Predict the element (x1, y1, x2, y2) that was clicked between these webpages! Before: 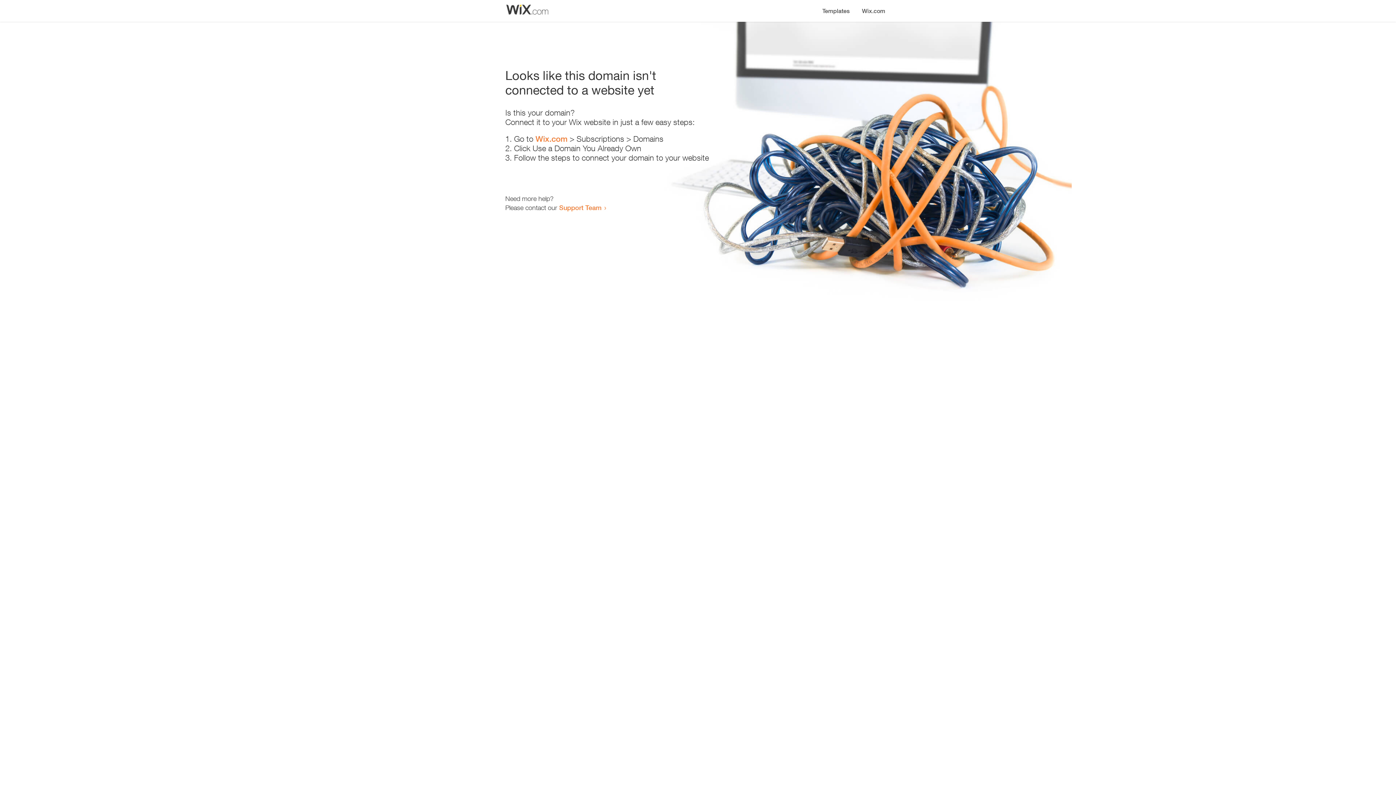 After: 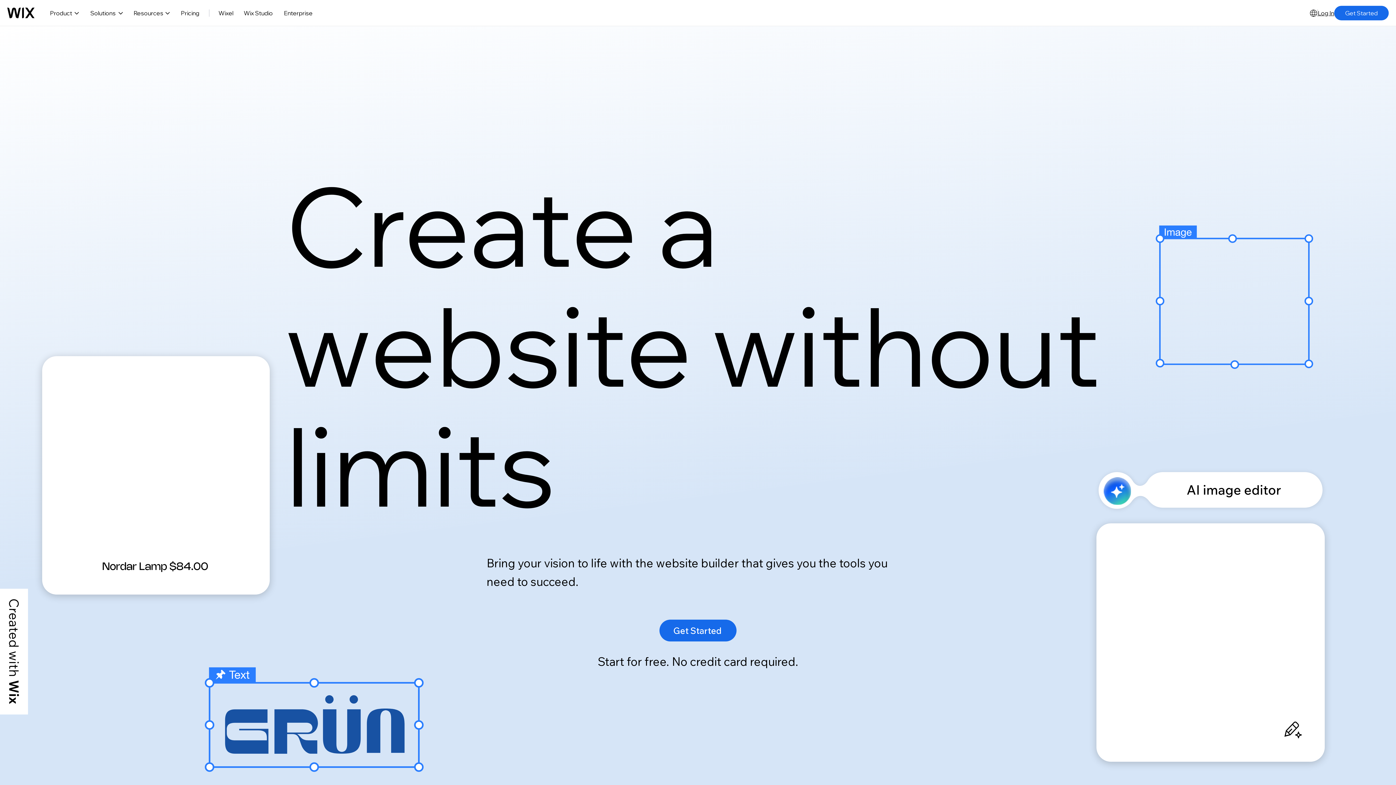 Action: bbox: (535, 134, 567, 143) label: Wix.com